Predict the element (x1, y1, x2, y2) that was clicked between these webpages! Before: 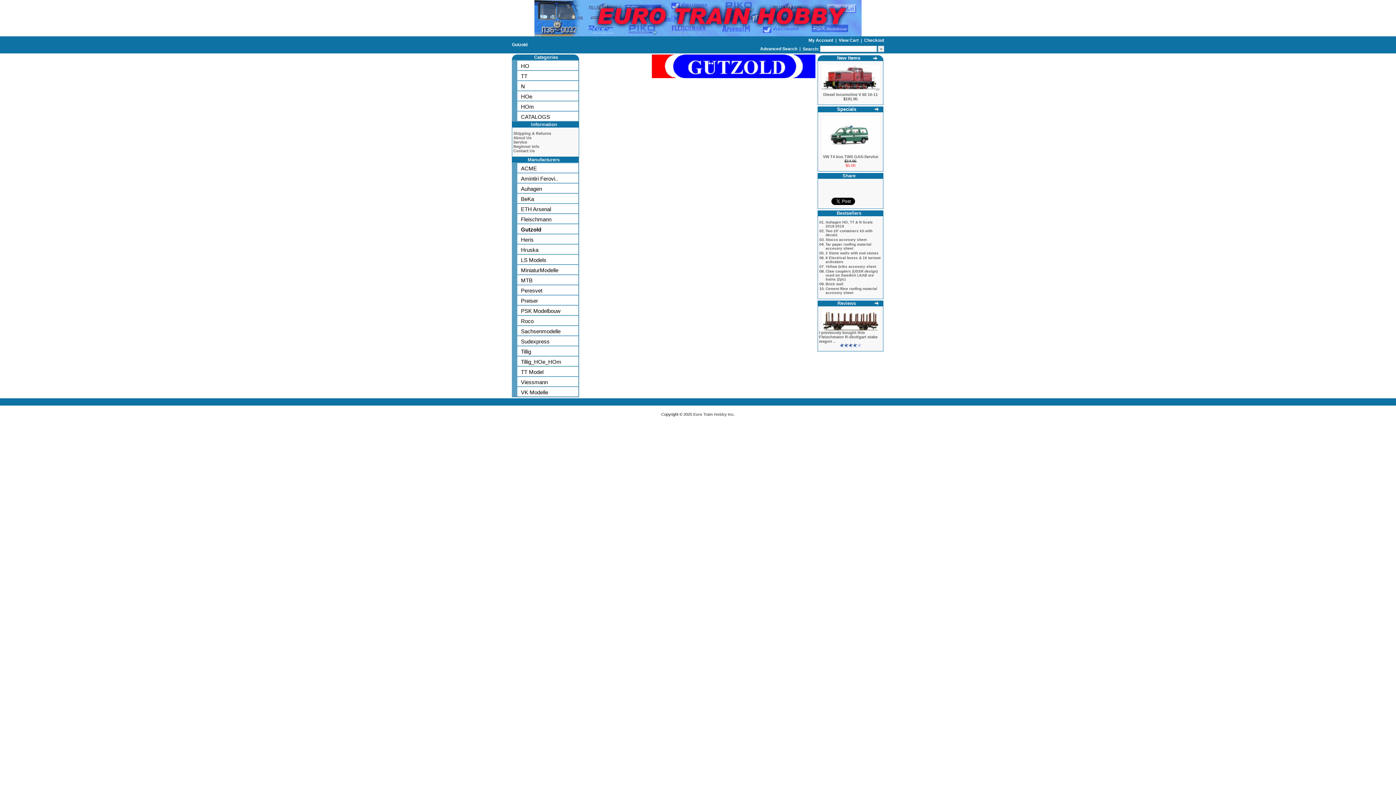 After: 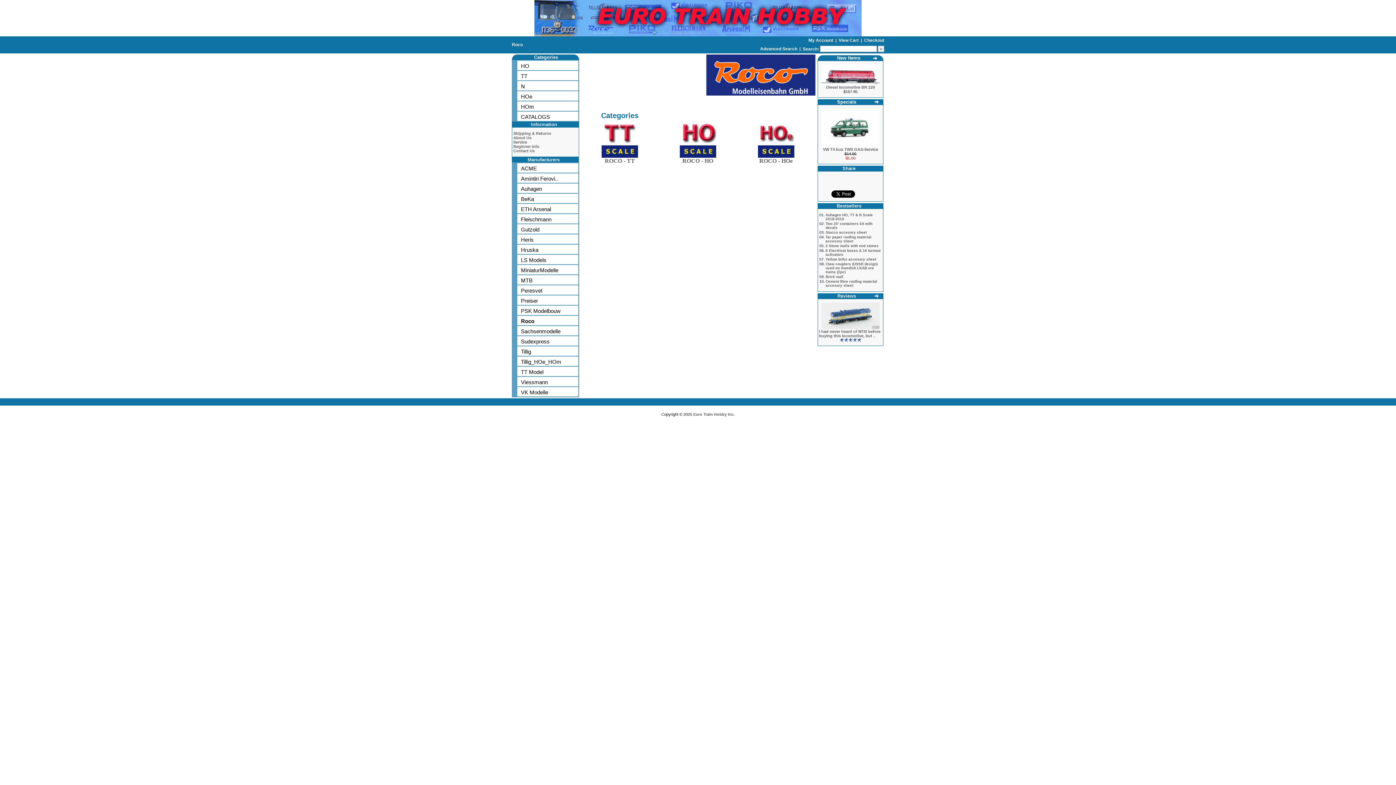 Action: bbox: (512, 315, 578, 325) label: Roco